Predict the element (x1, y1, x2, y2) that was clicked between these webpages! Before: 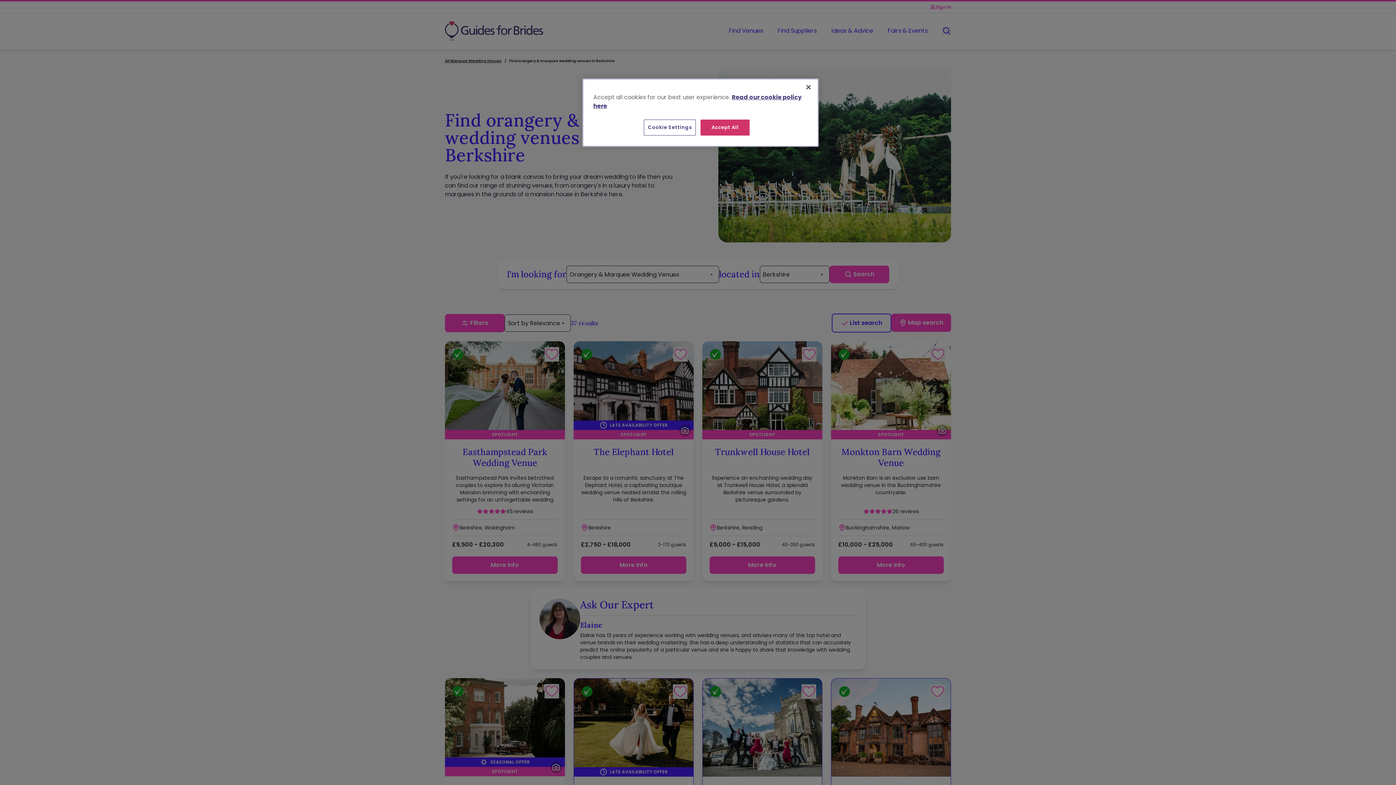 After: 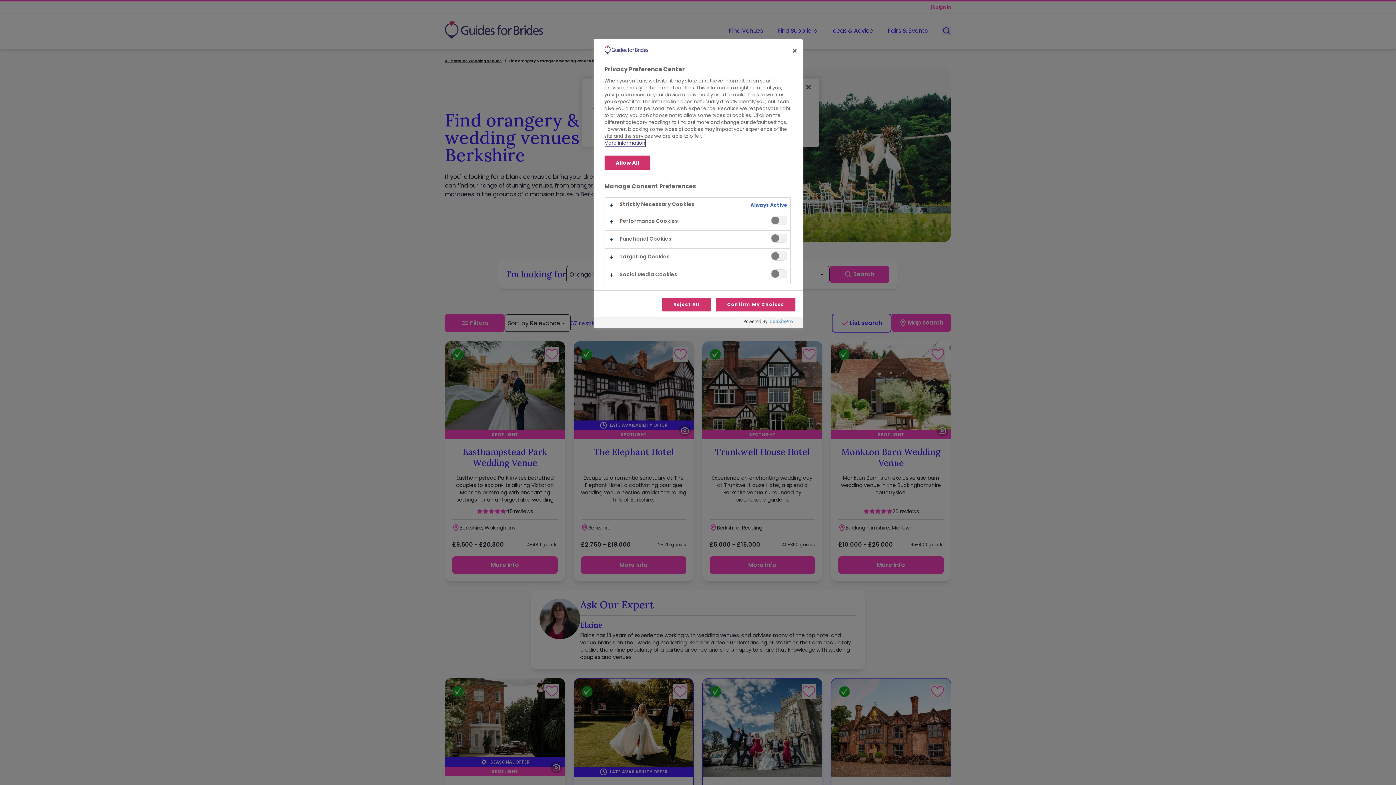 Action: bbox: (644, 119, 696, 135) label: Cookie Settings